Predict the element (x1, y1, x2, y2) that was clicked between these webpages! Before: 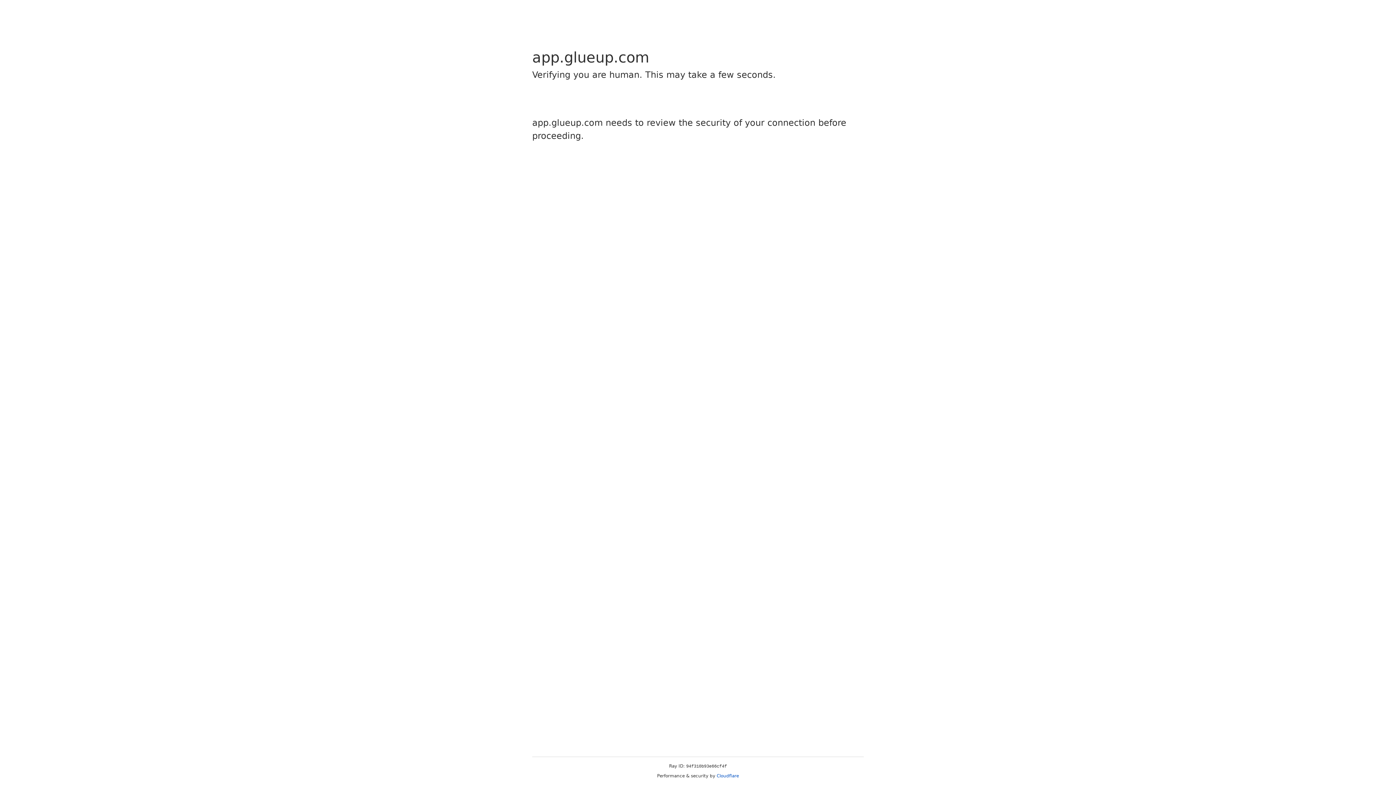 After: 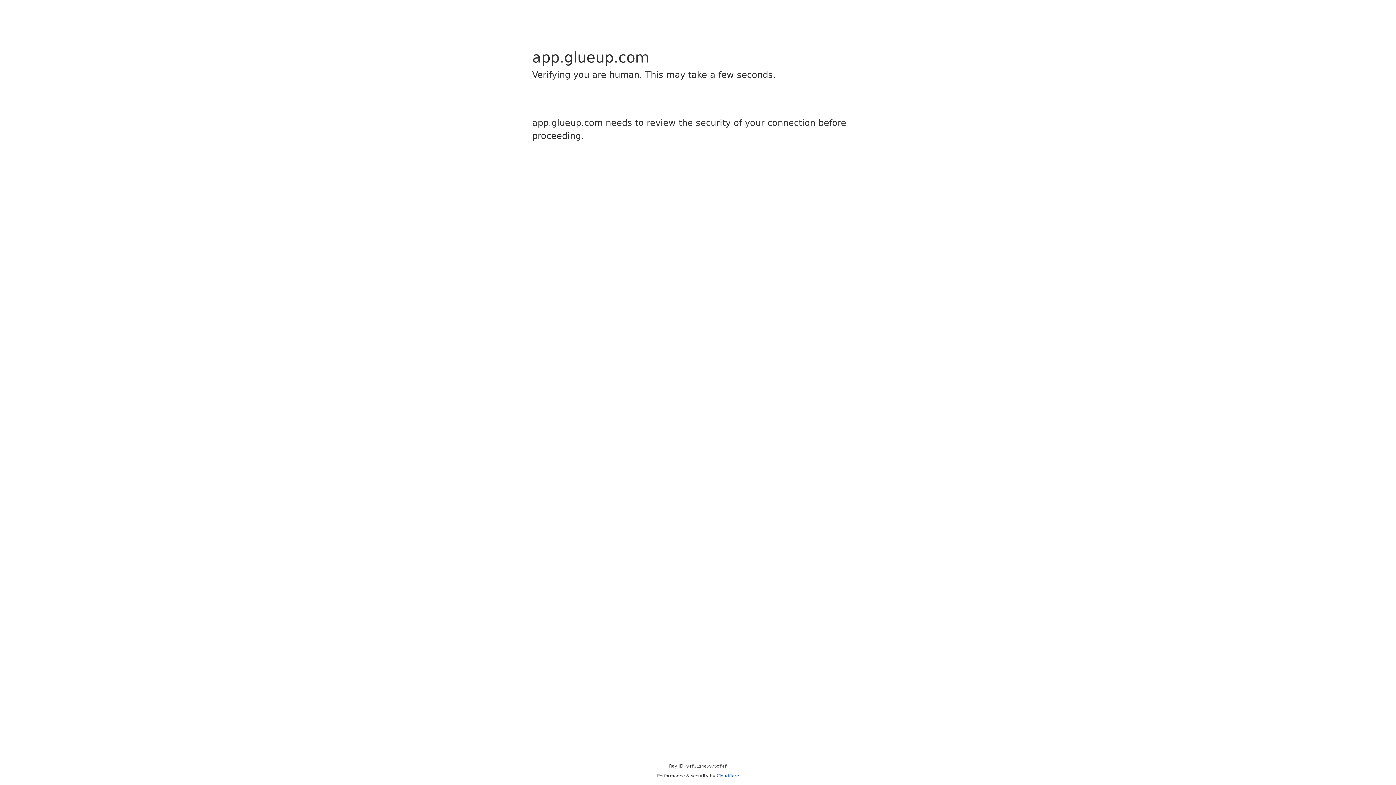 Action: label: Cloudflare bbox: (716, 773, 739, 778)